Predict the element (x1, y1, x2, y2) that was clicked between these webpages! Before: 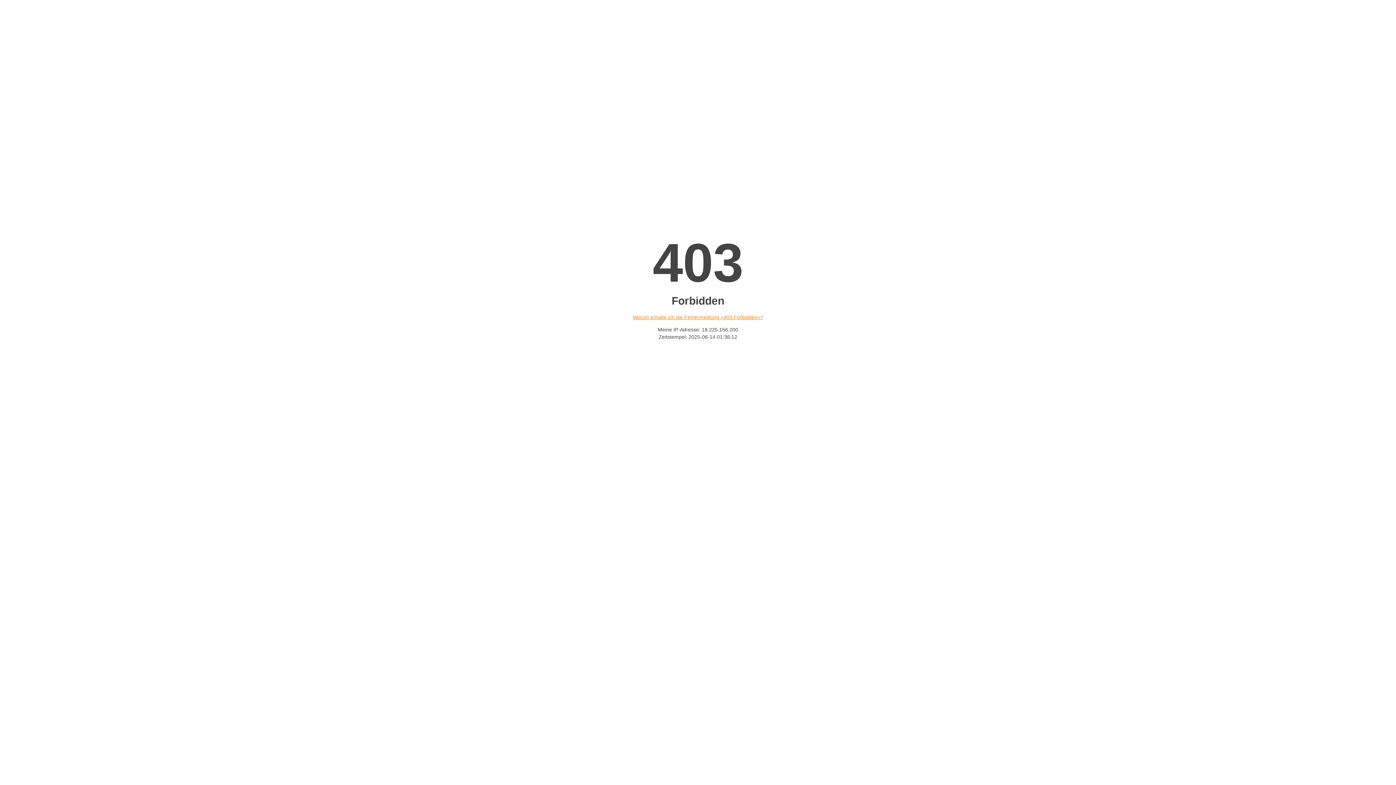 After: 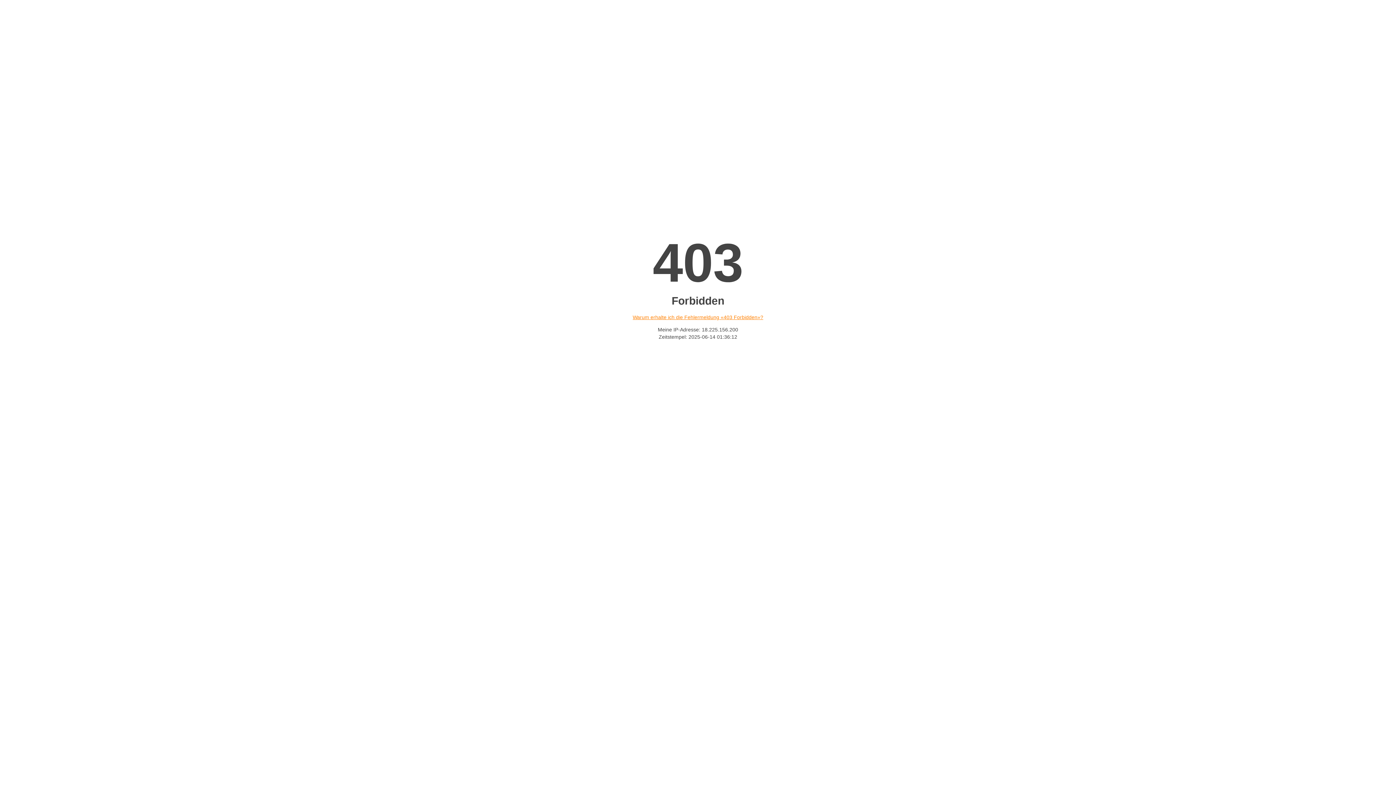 Action: label: Warum erhalte ich die Fehlermeldung «403 Forbidden»? bbox: (632, 314, 763, 320)